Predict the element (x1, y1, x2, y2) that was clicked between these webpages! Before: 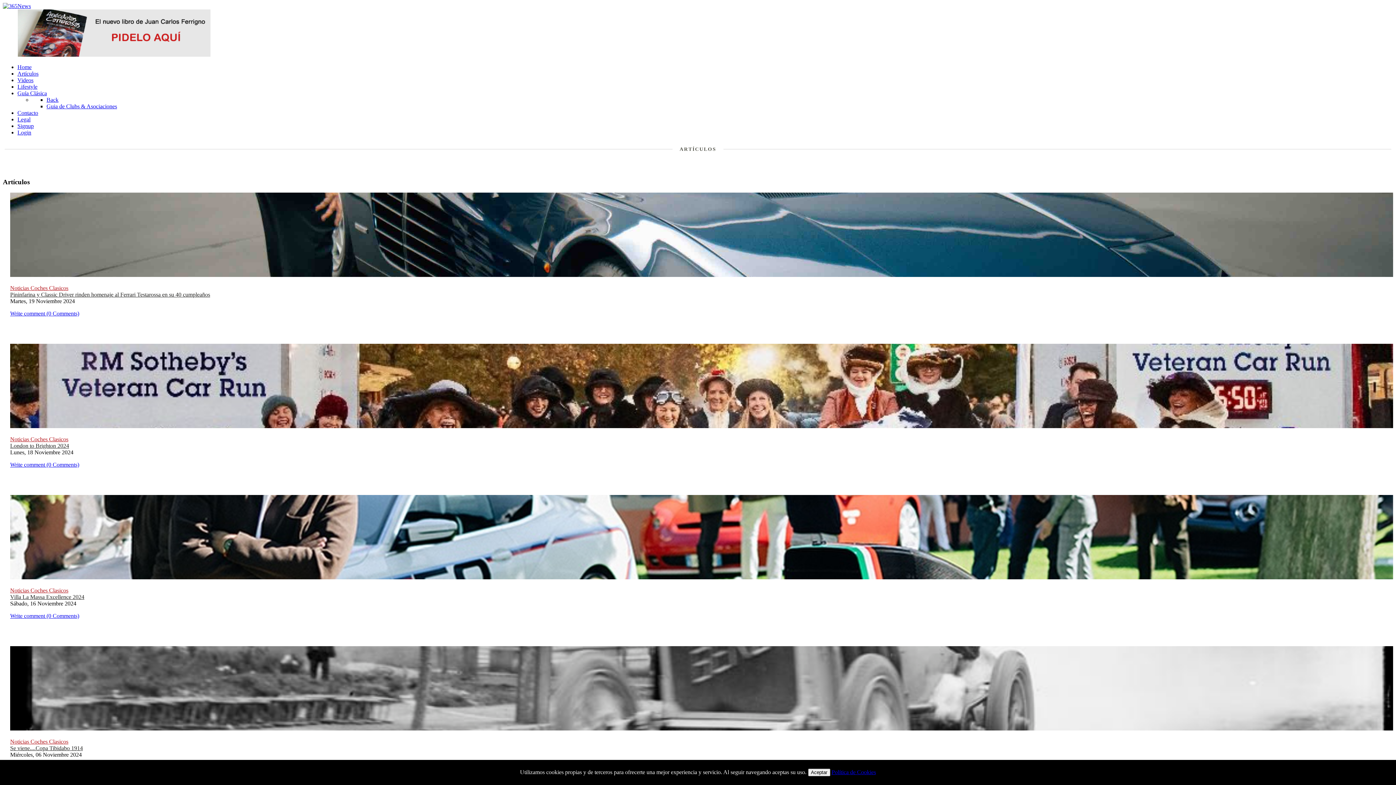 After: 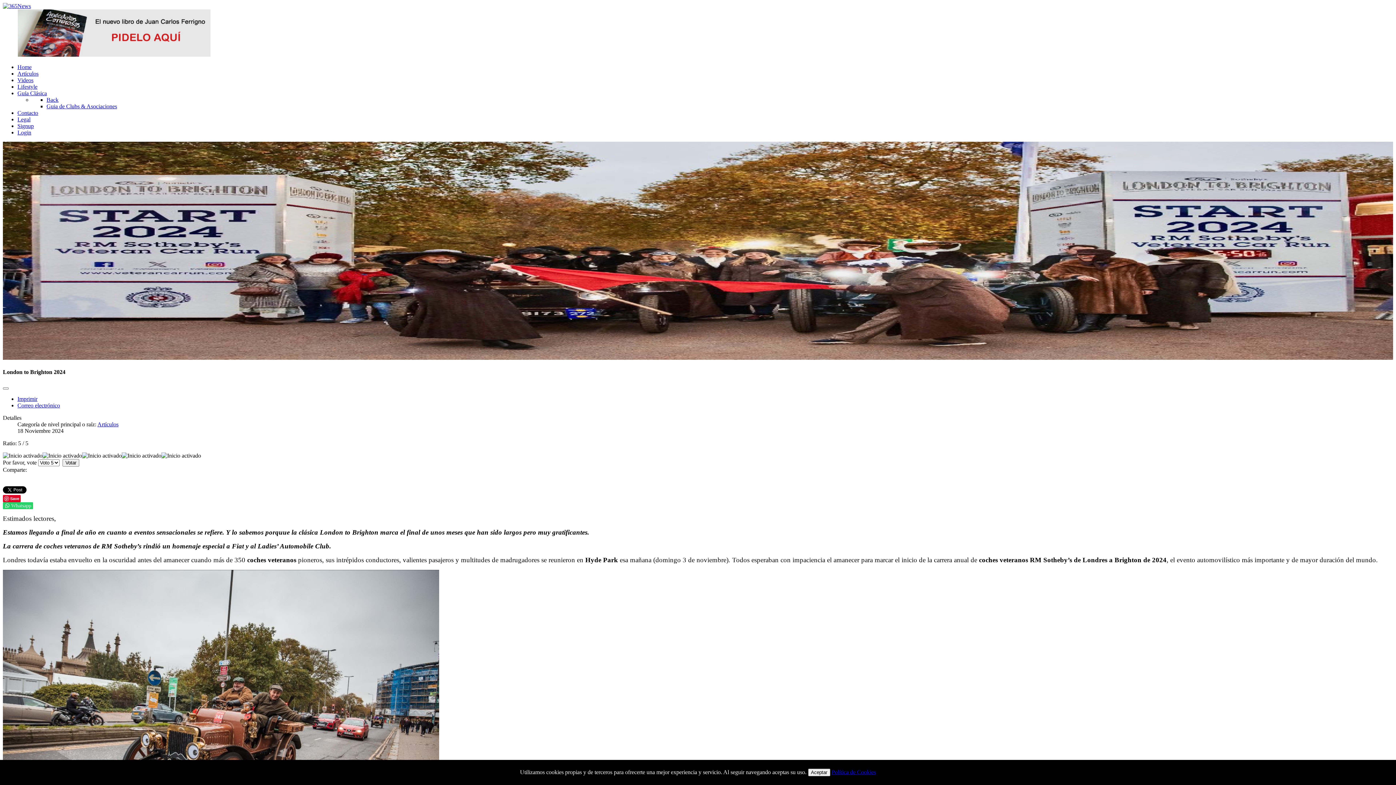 Action: bbox: (10, 461, 79, 468) label: Write comment (0 Comments)